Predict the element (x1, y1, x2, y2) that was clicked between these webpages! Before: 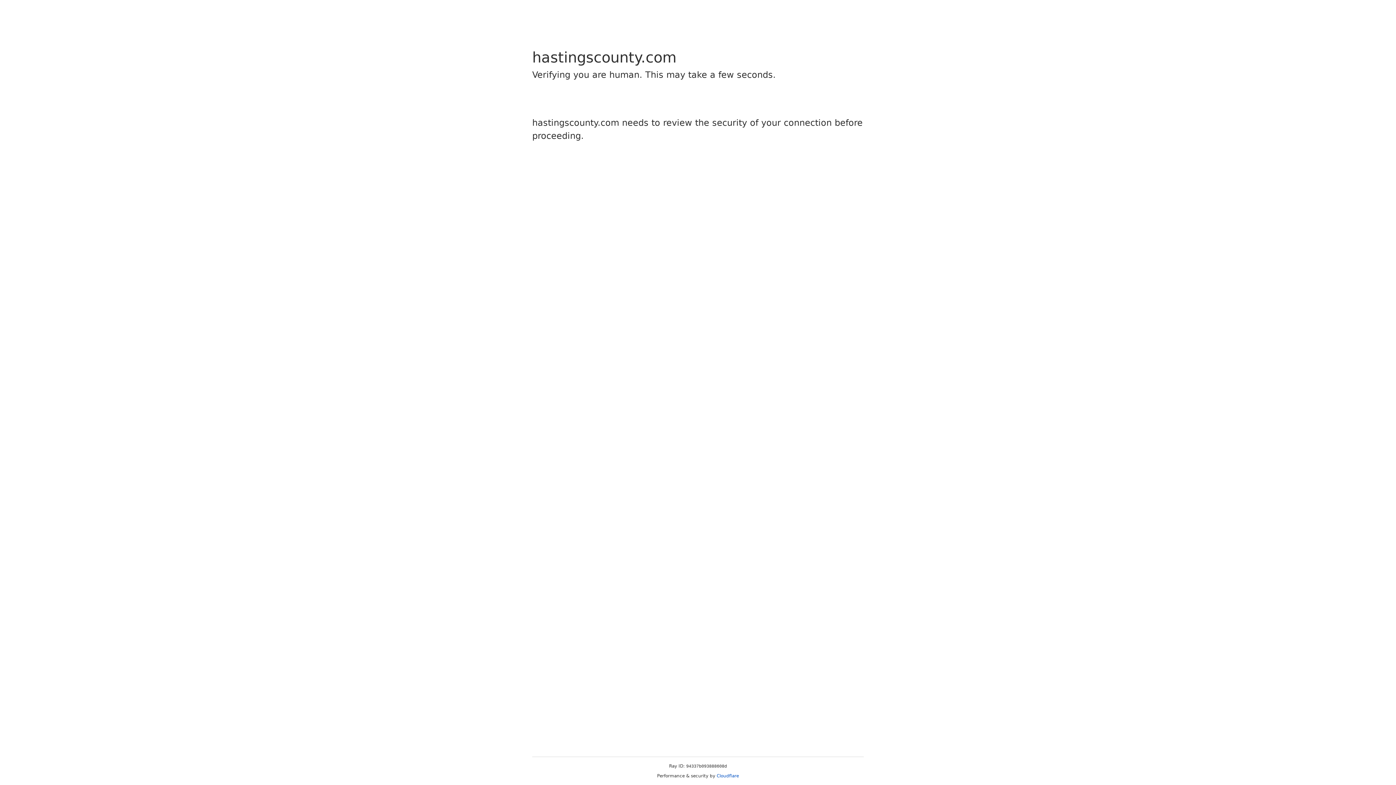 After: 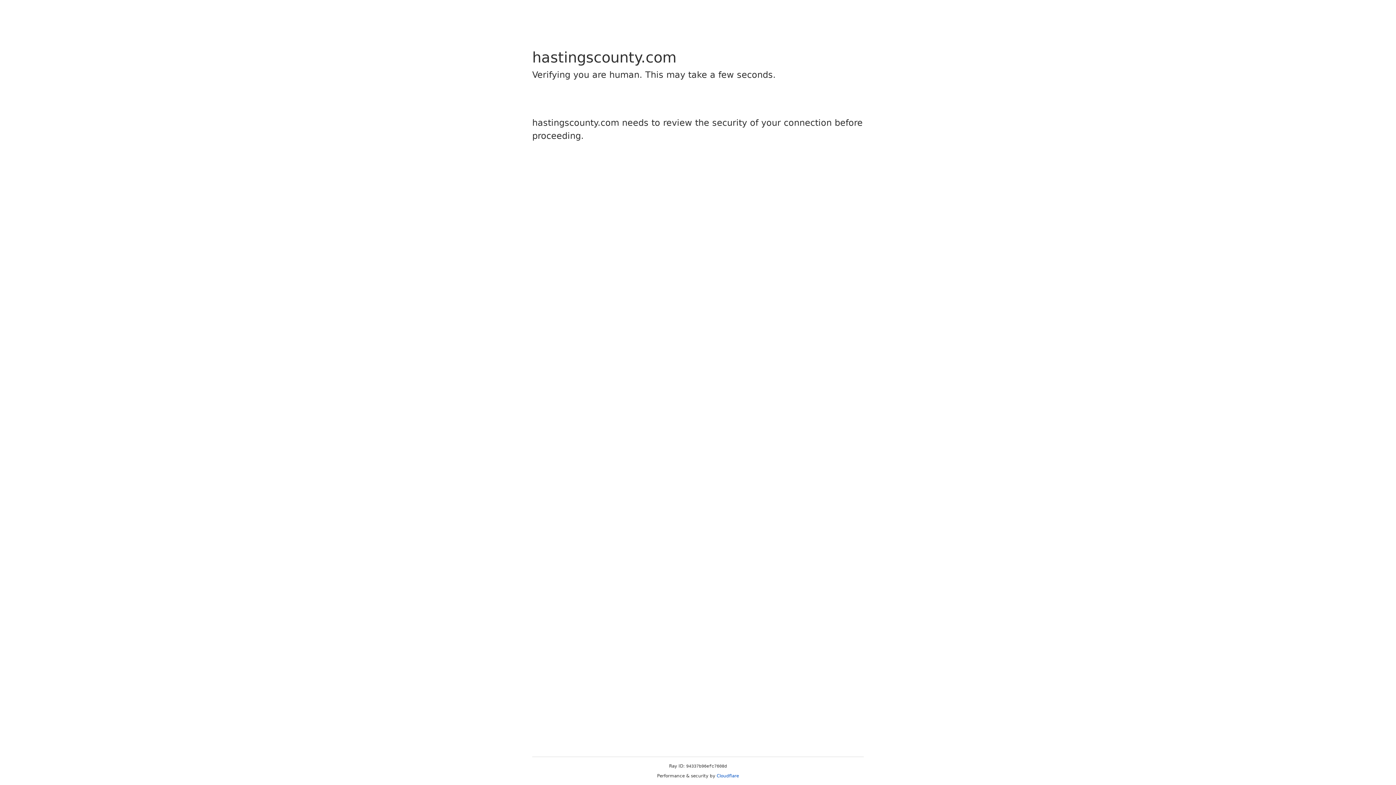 Action: bbox: (716, 773, 739, 778) label: Cloudflare